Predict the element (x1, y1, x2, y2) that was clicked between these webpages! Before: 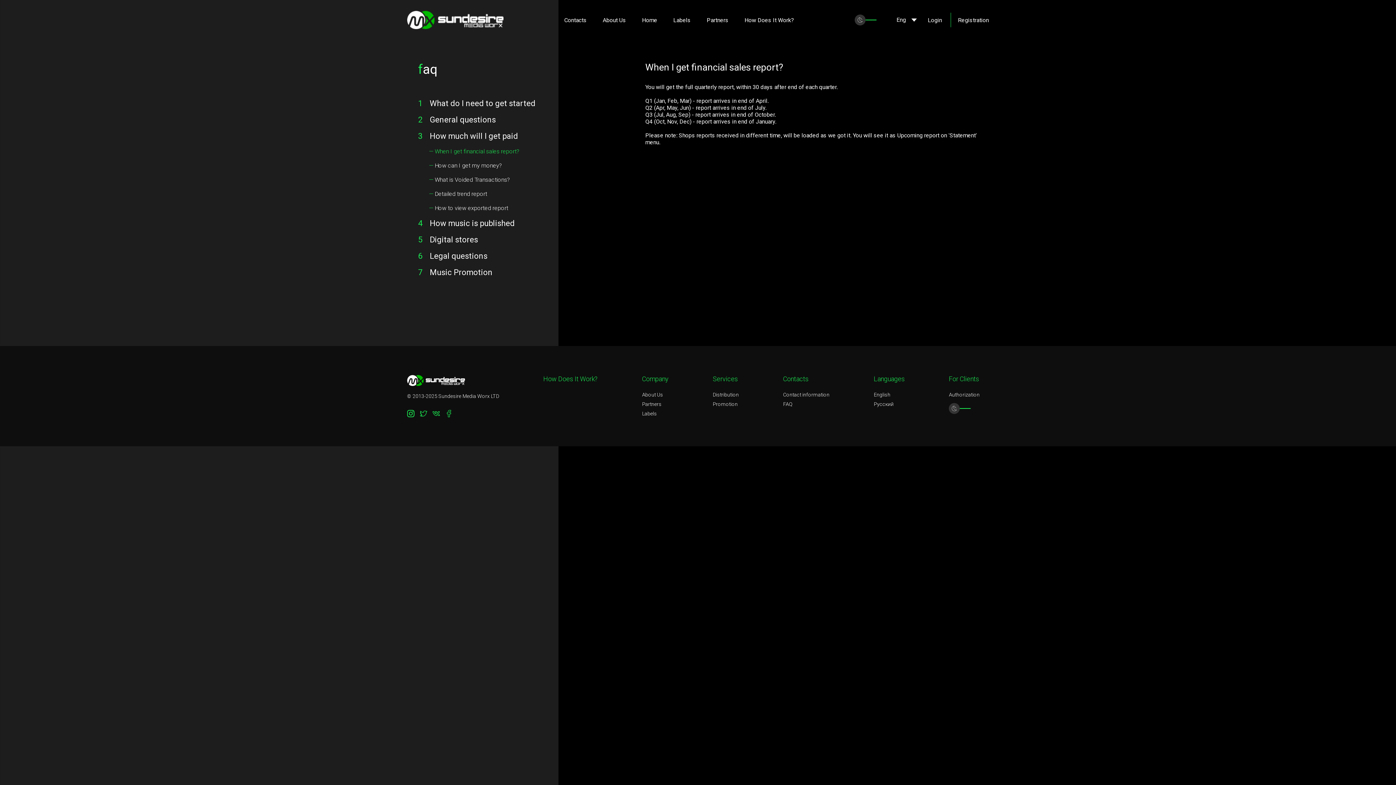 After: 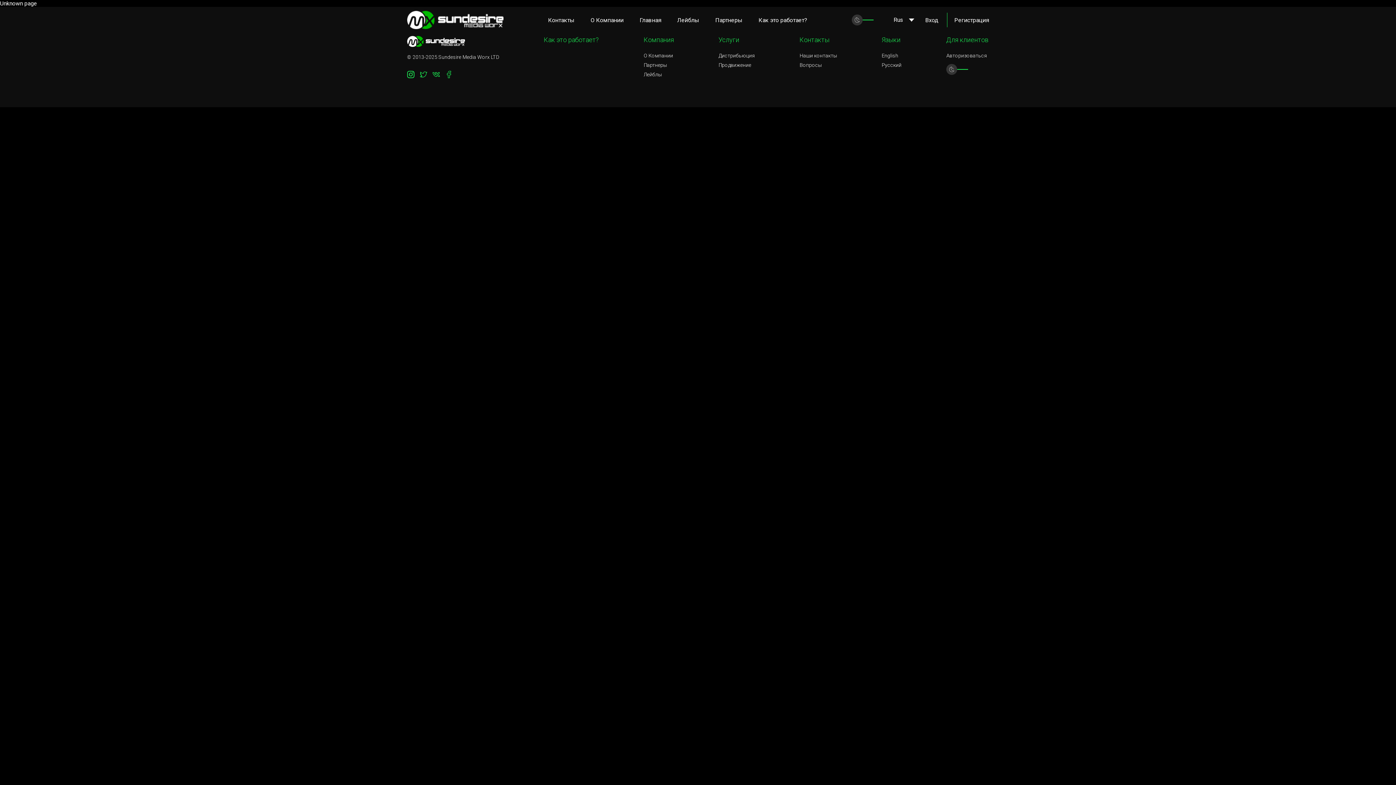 Action: bbox: (874, 401, 894, 407) label: Русский